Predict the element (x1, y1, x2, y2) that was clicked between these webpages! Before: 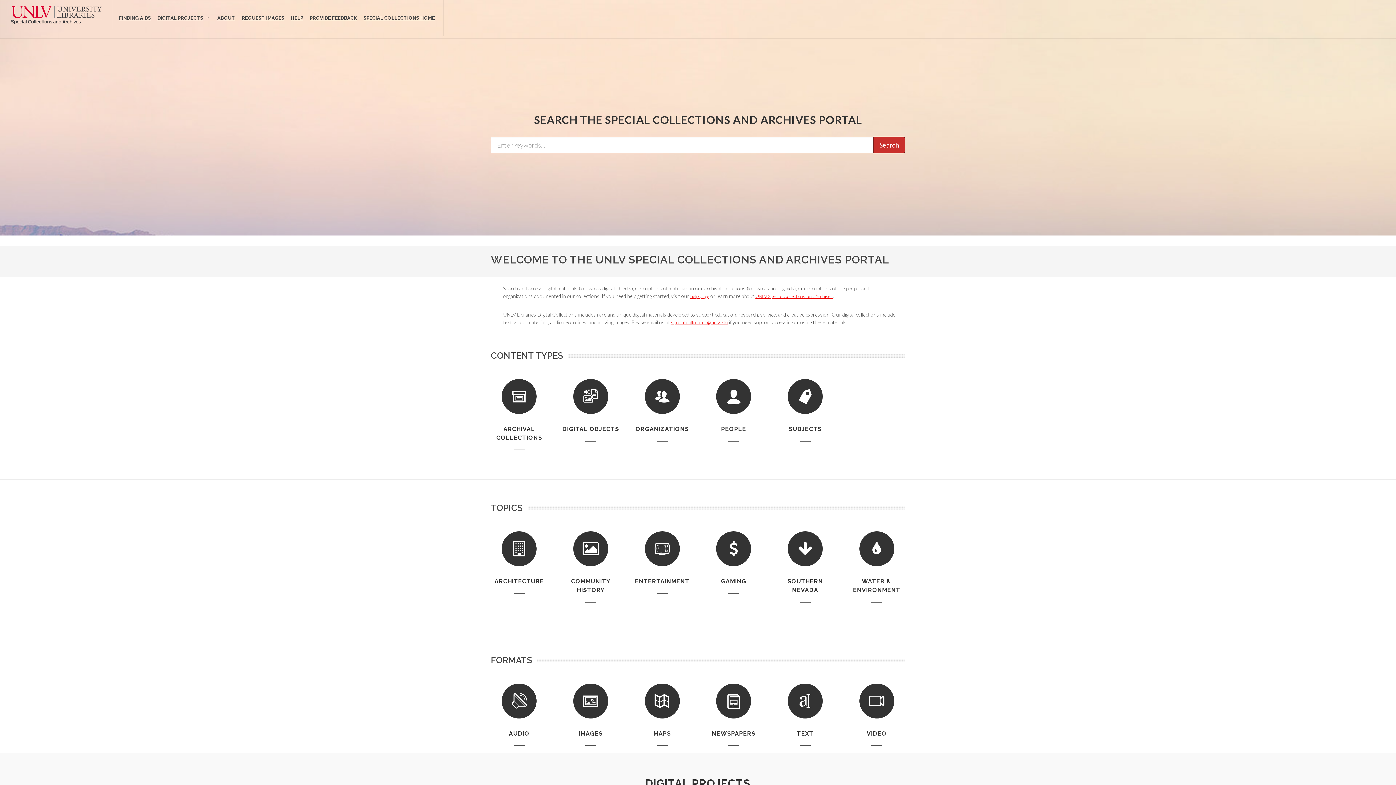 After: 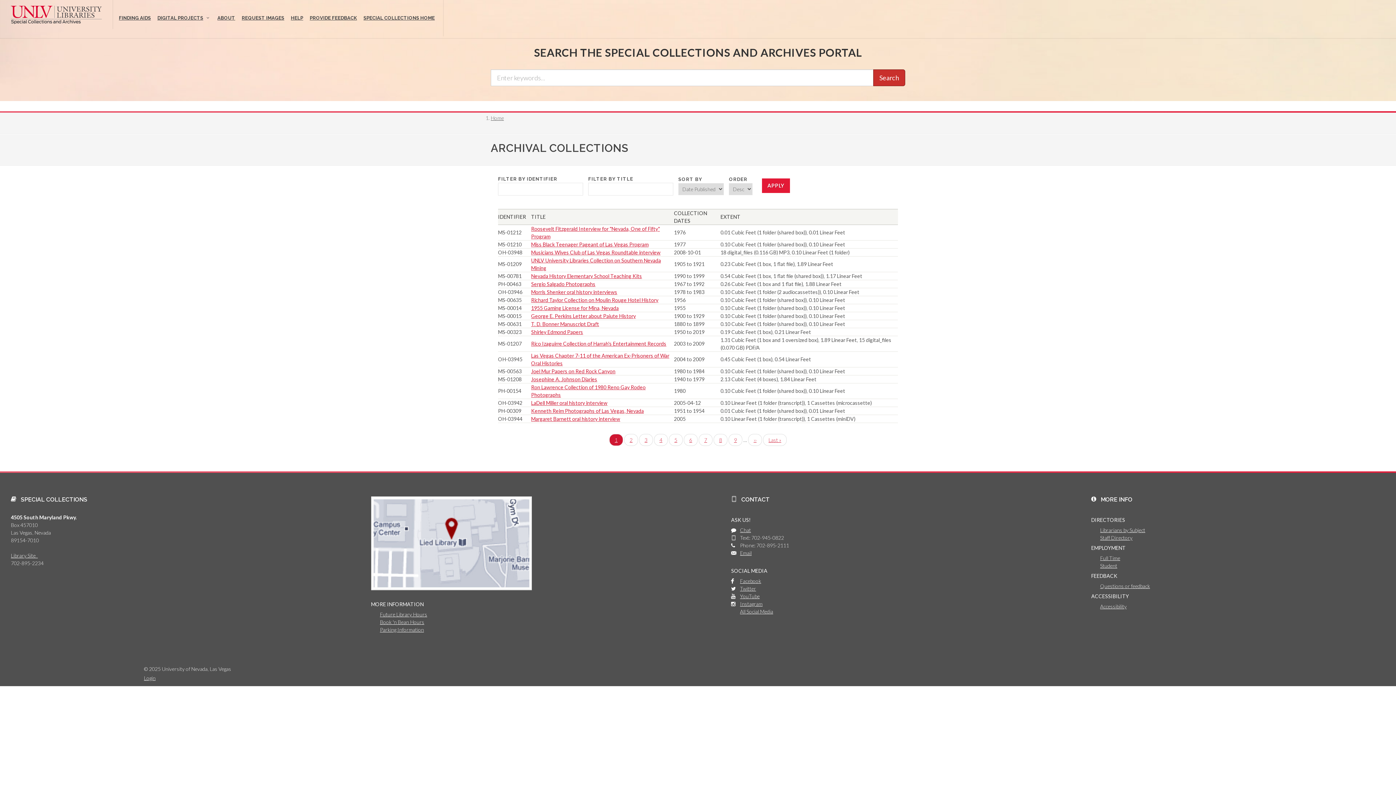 Action: bbox: (116, 0, 153, 36) label: FINDING AIDS